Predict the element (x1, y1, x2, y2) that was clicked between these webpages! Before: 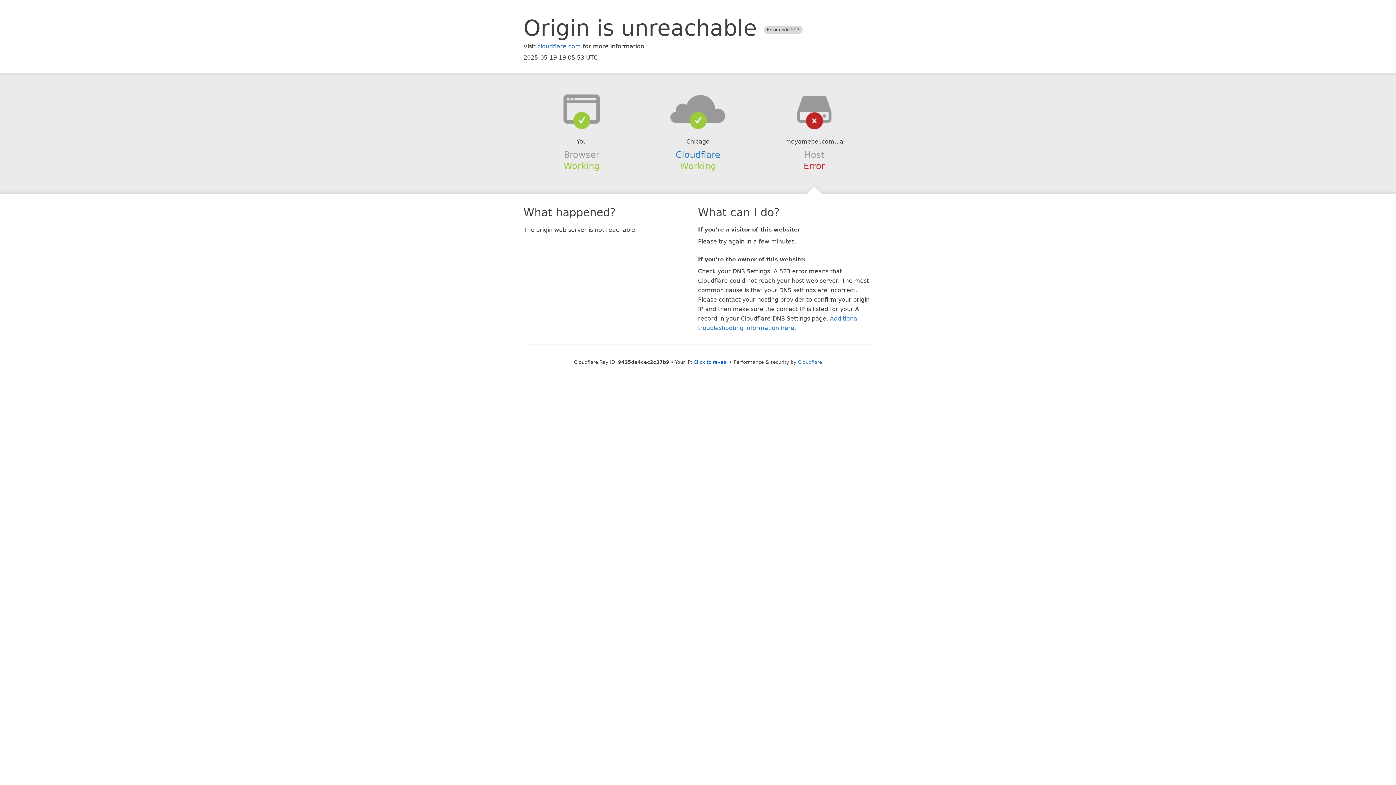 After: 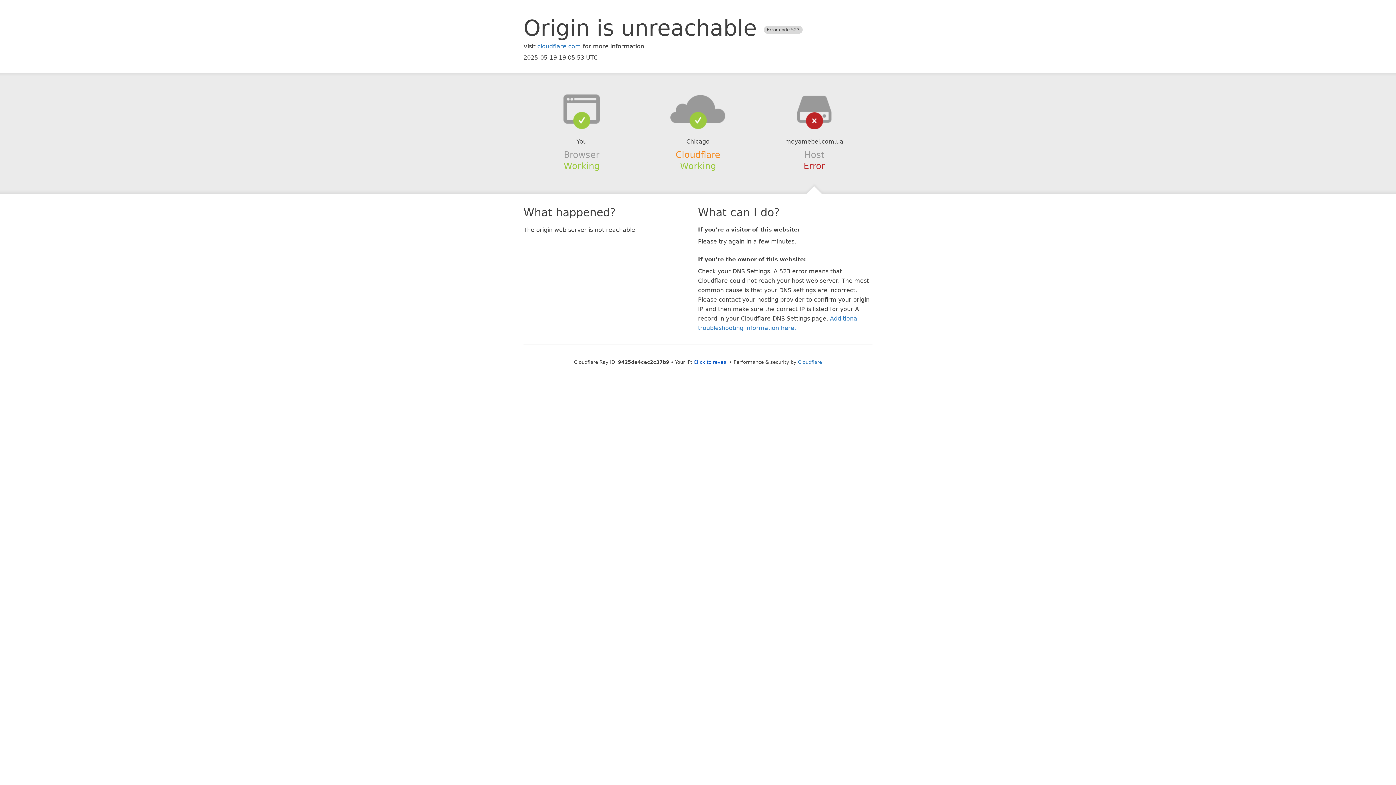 Action: label: Cloudflare bbox: (675, 149, 720, 159)